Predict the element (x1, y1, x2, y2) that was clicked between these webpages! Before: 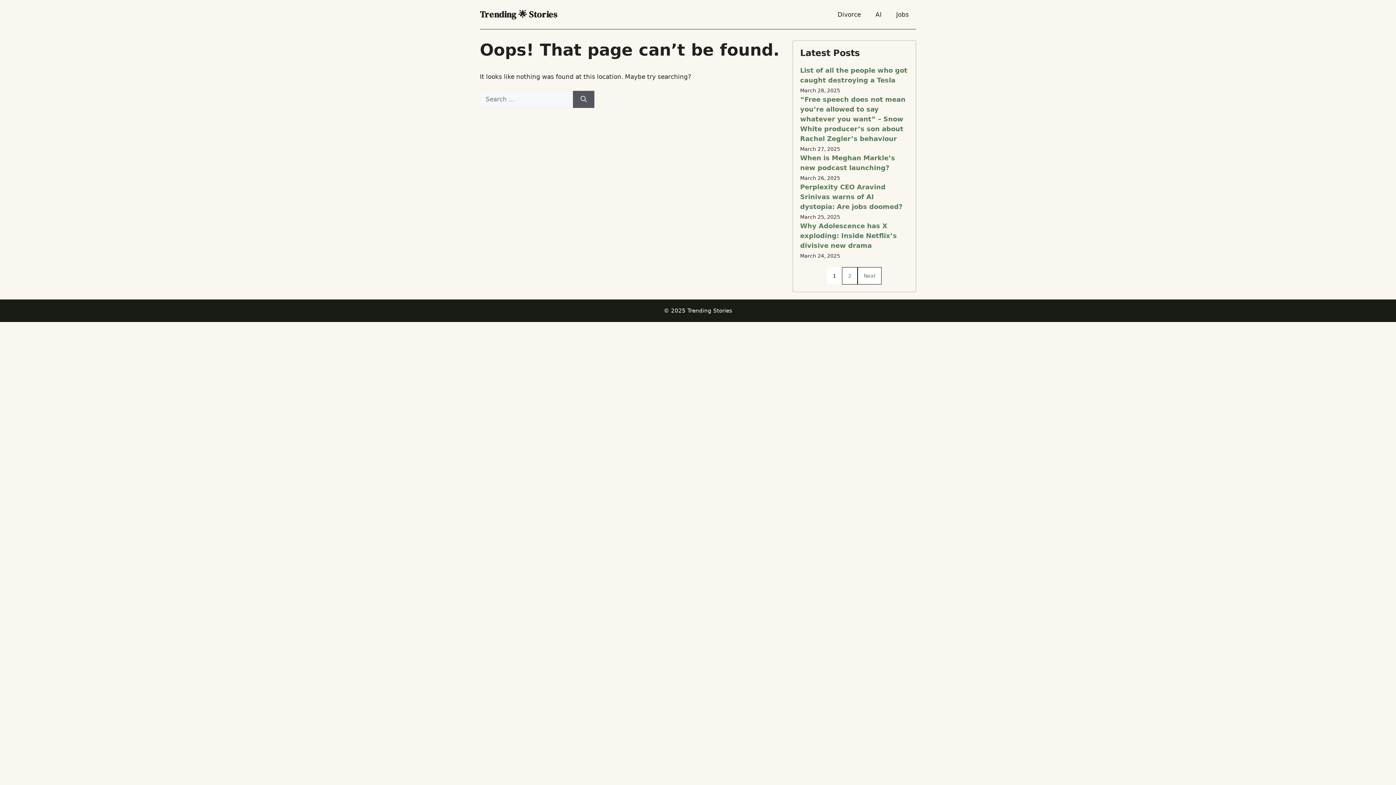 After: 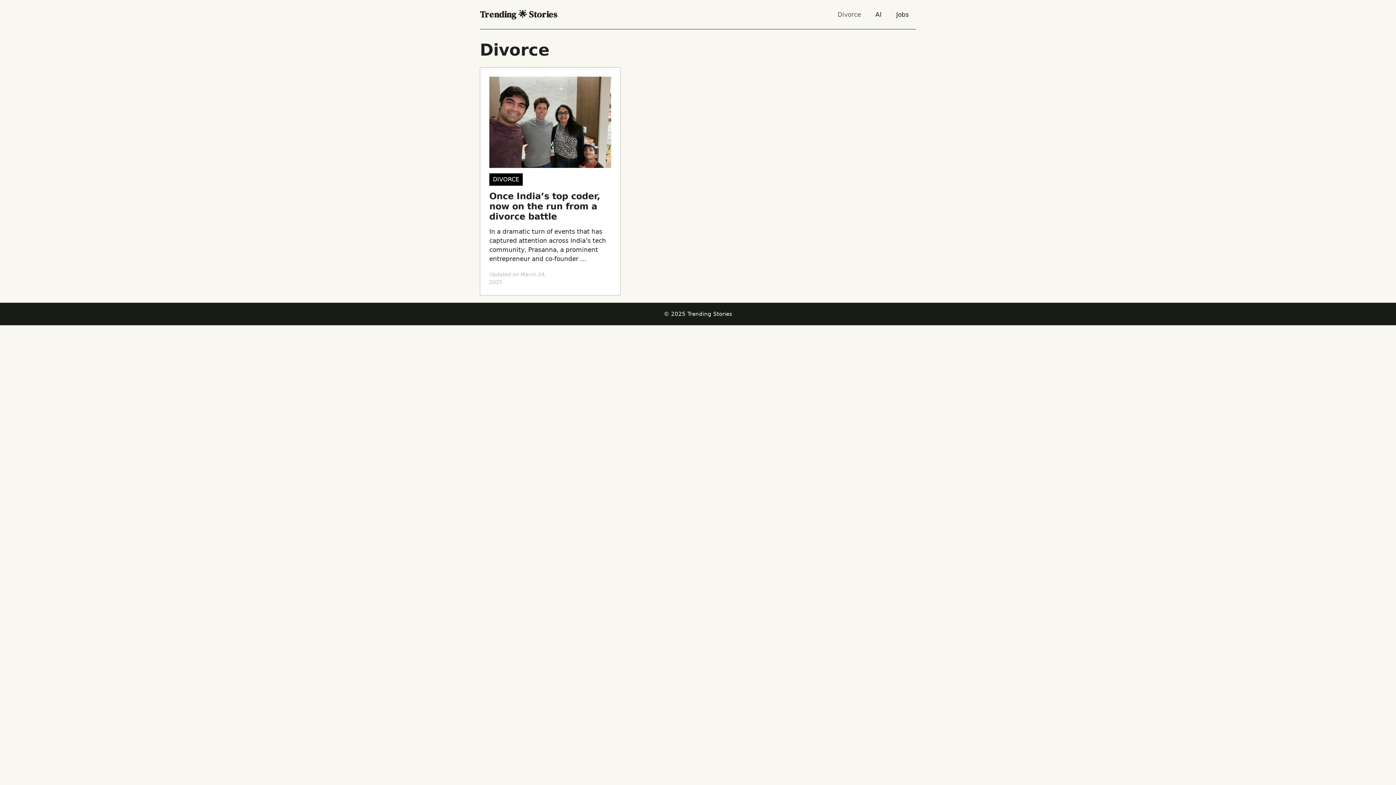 Action: bbox: (830, 7, 868, 21) label: Divorce